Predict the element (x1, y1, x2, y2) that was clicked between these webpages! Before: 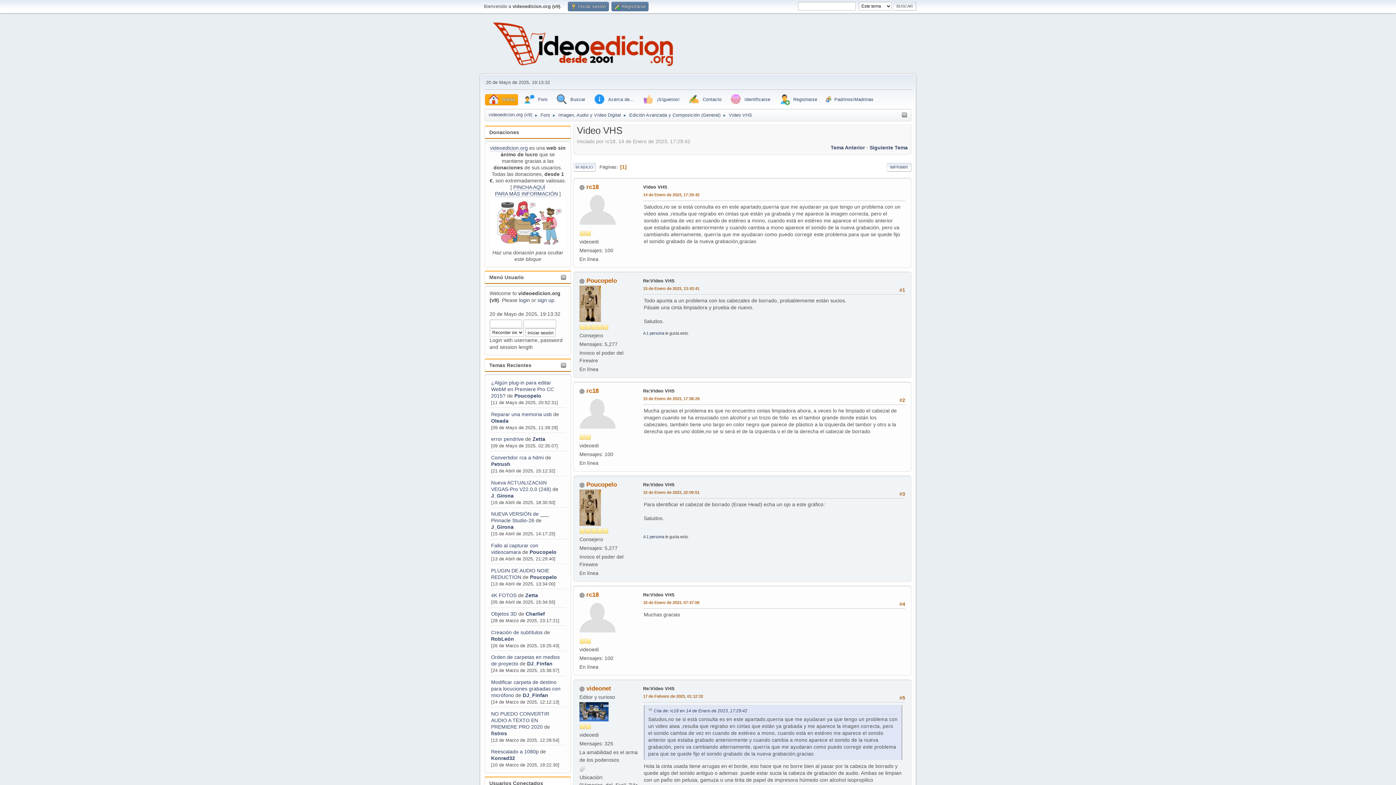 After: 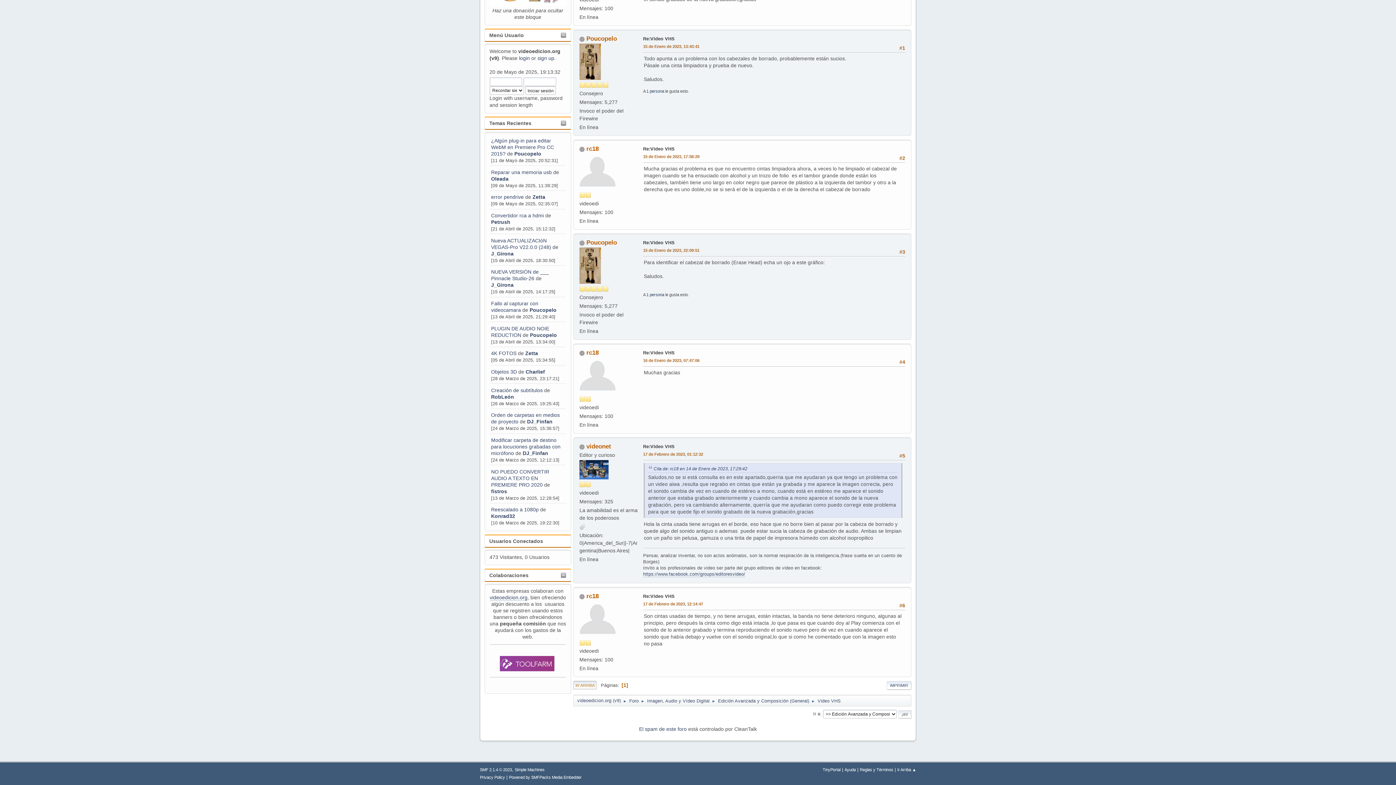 Action: label: IR ABAJO bbox: (573, 162, 595, 171)